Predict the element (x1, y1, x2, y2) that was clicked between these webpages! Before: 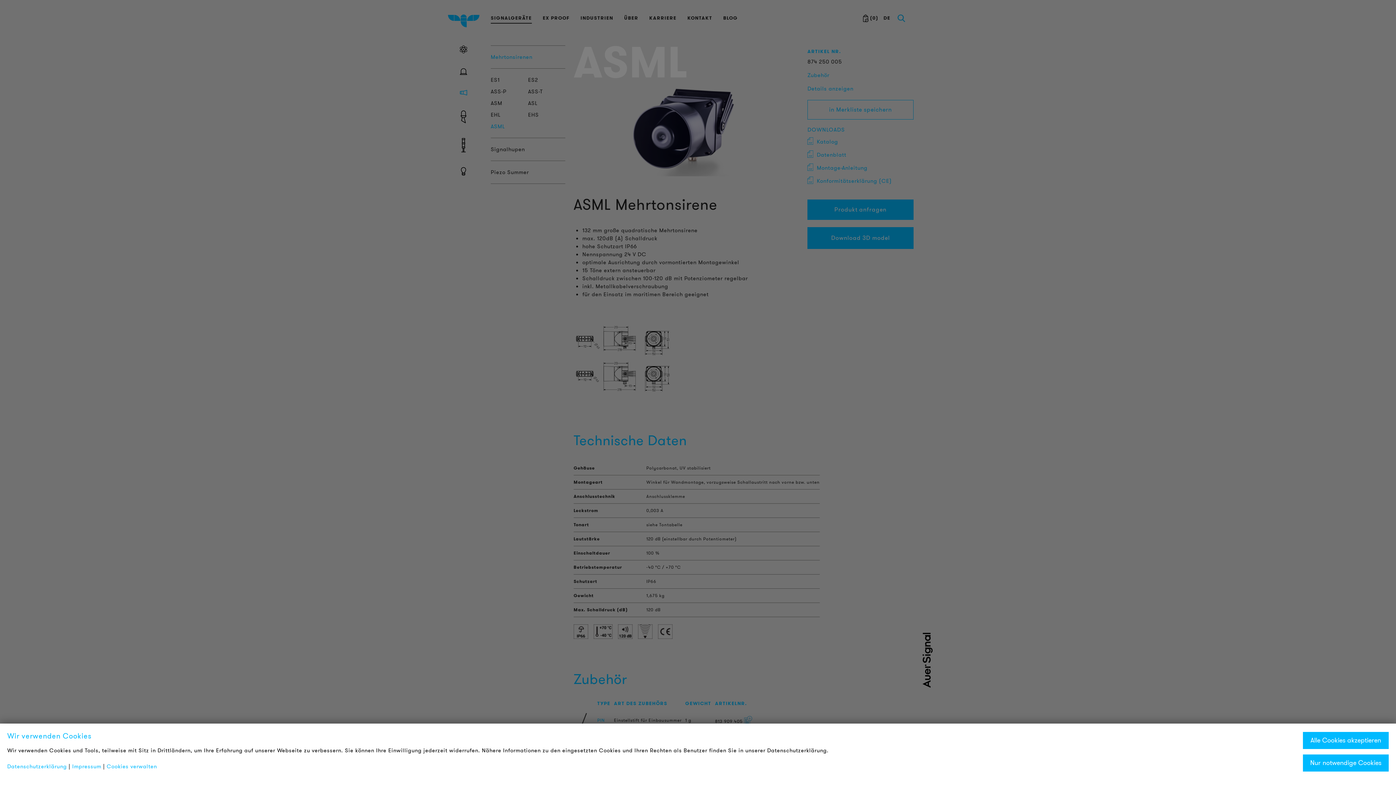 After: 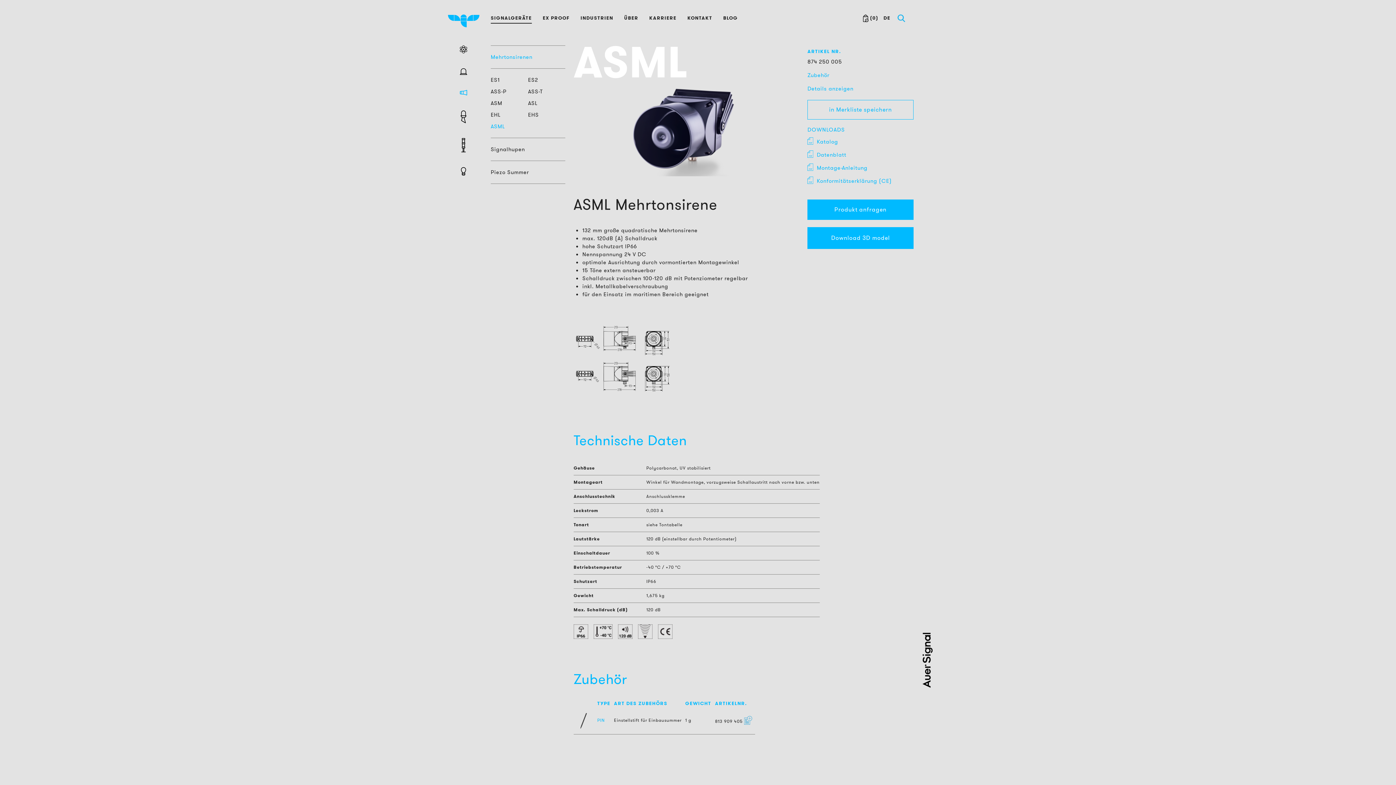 Action: label: Alle Cookies akzeptieren bbox: (1303, 732, 1389, 749)